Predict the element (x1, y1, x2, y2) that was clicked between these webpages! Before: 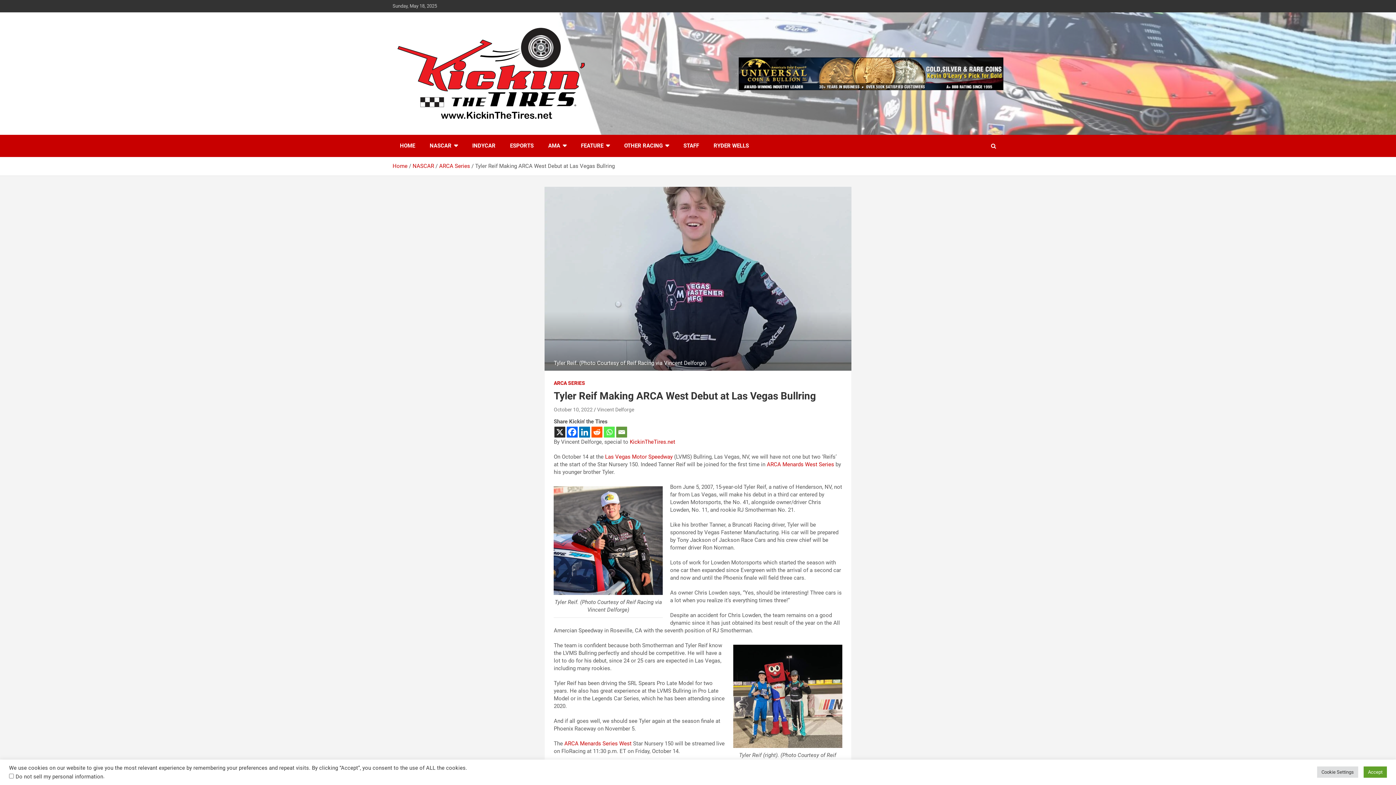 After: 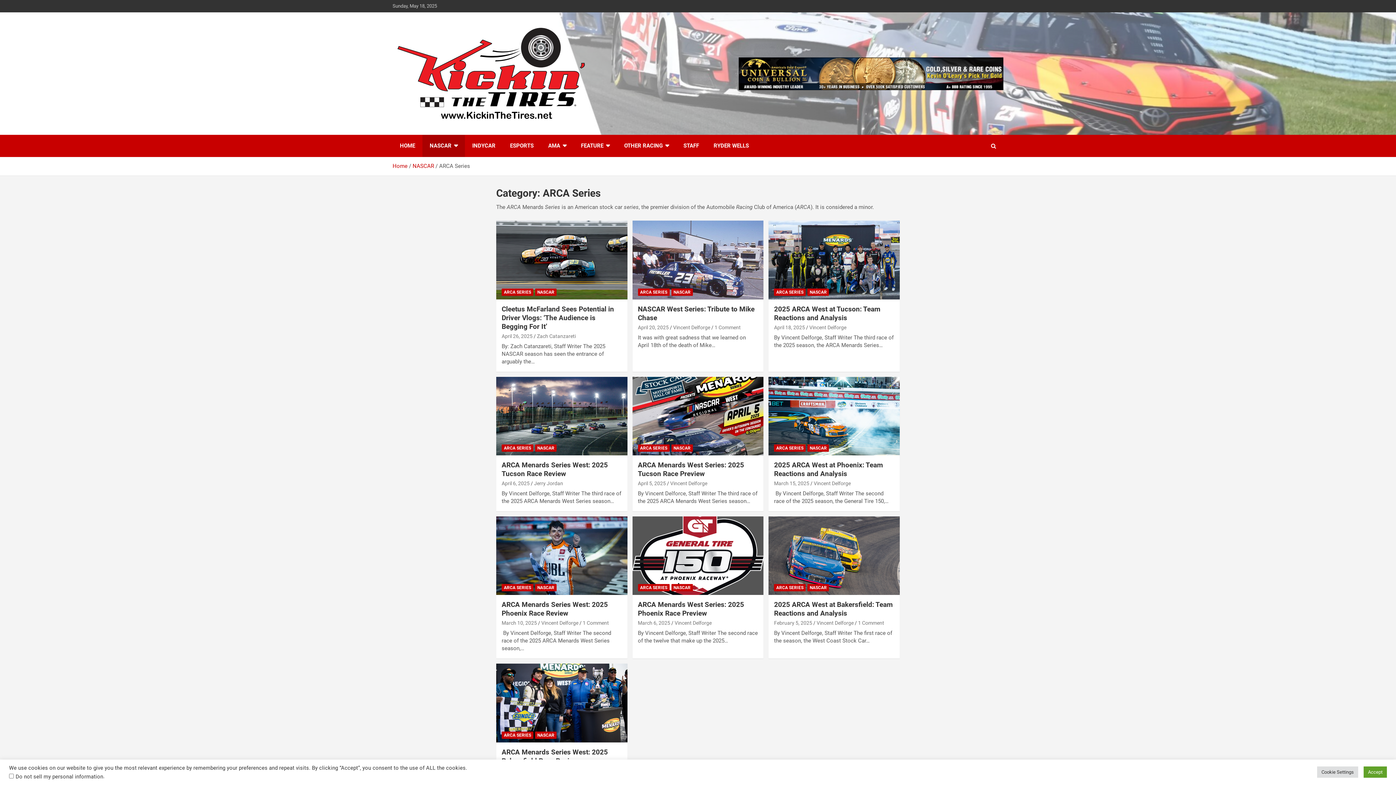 Action: bbox: (439, 163, 470, 169) label: ARCA Series